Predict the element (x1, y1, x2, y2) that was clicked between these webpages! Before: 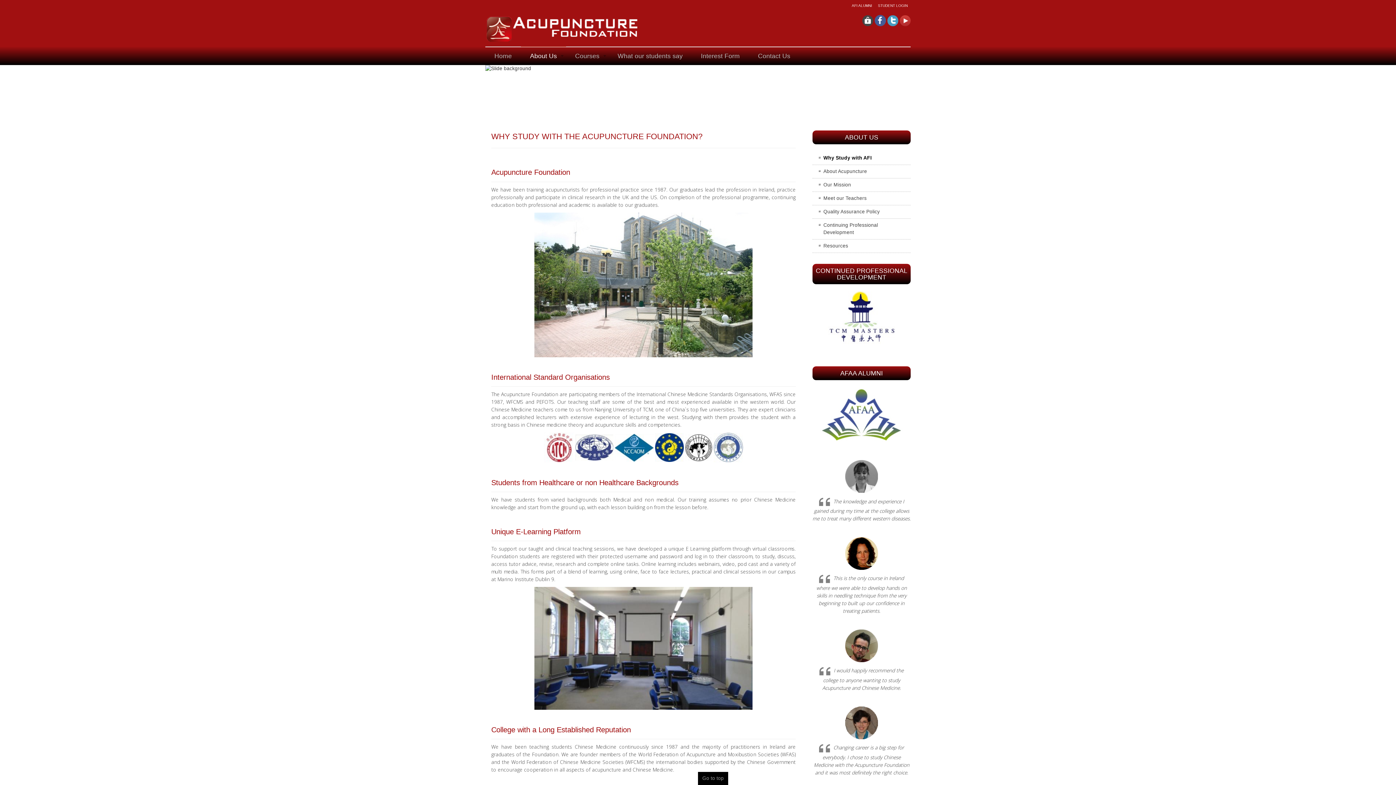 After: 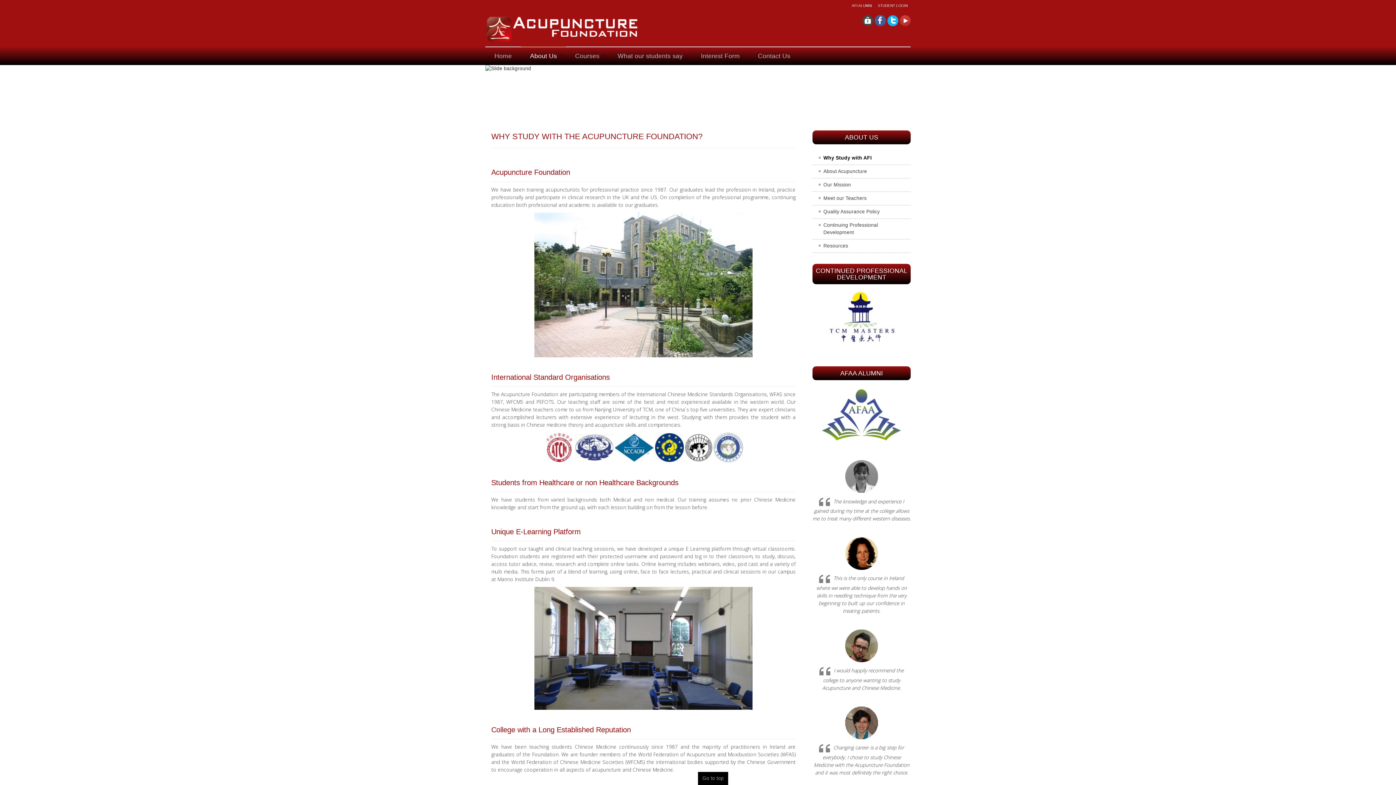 Action: bbox: (887, 17, 898, 22)